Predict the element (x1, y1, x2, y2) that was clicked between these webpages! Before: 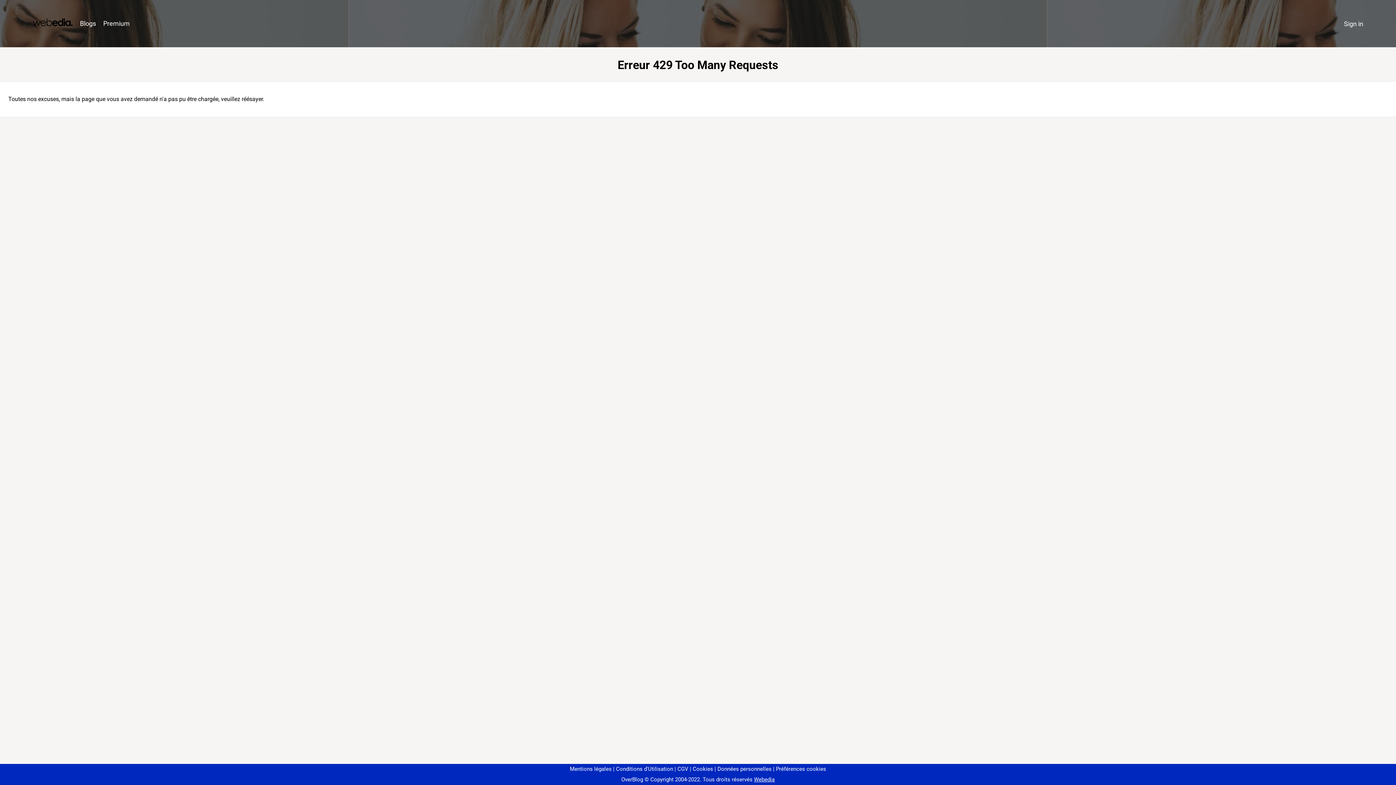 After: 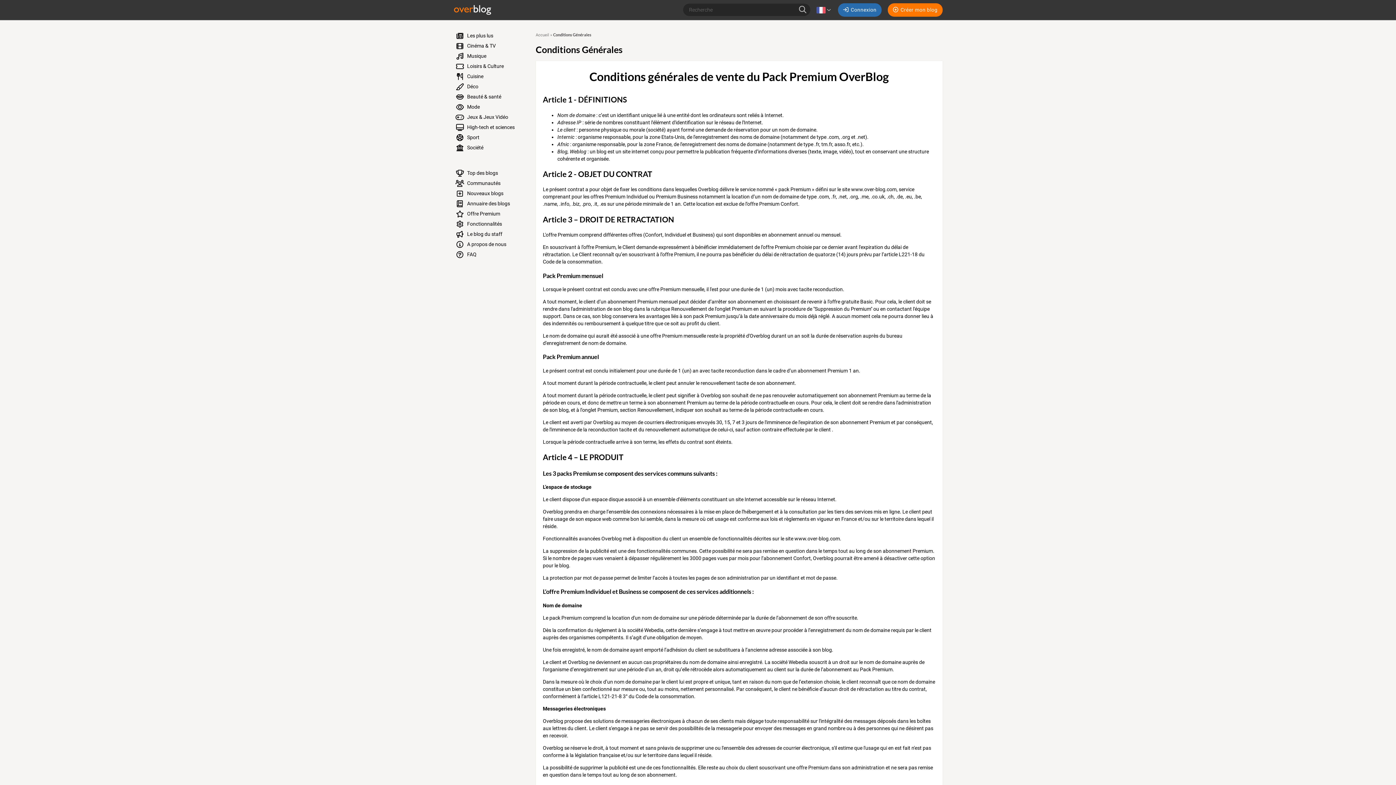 Action: label: CGV bbox: (674, 766, 688, 772)